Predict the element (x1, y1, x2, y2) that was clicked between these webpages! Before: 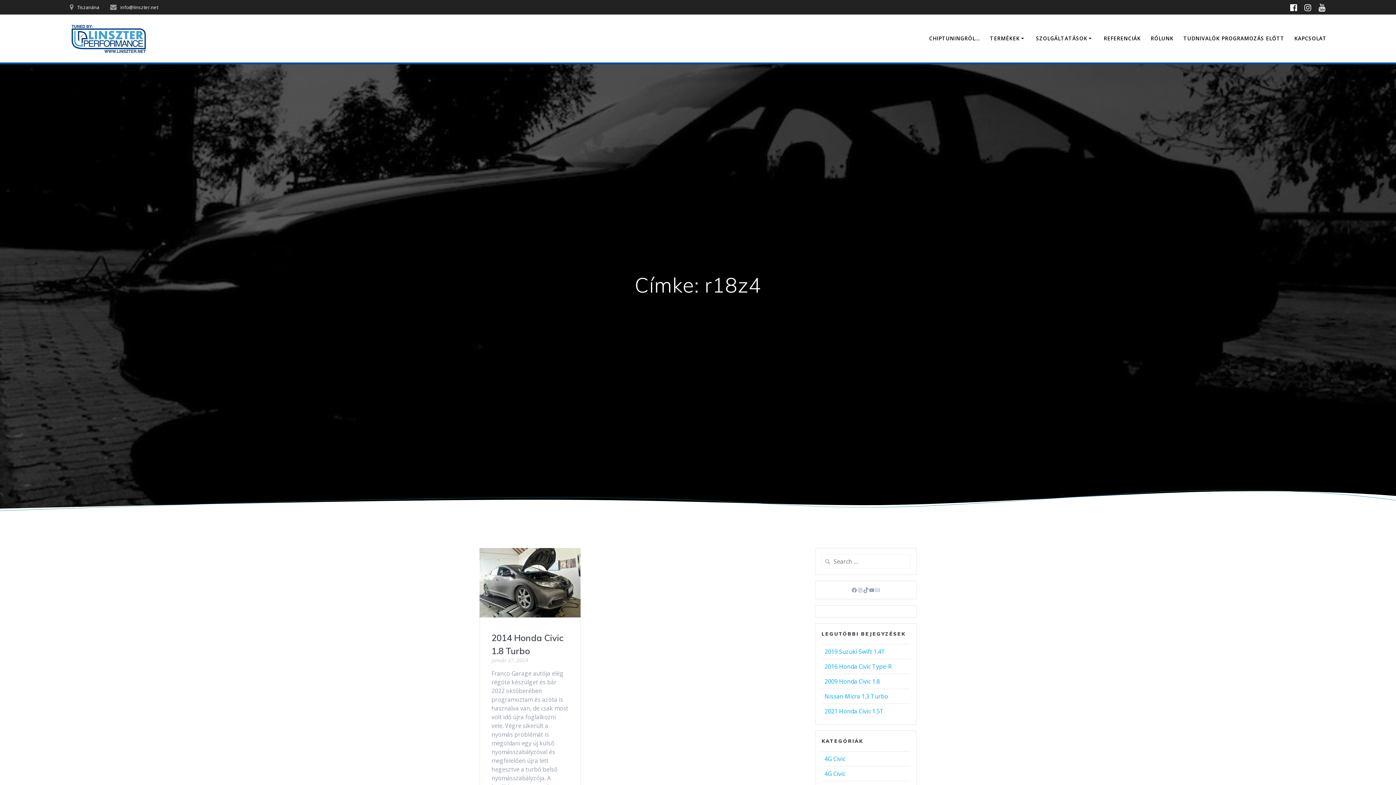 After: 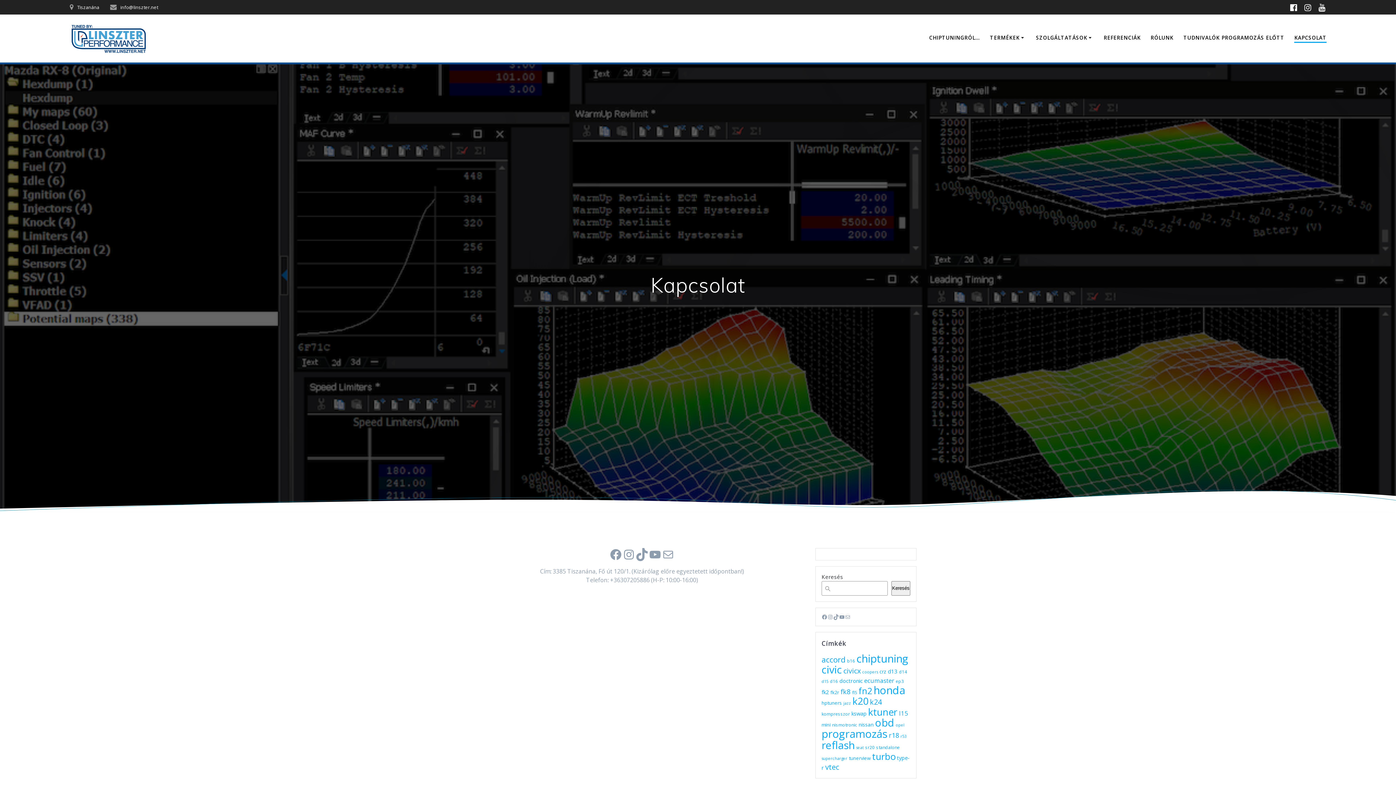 Action: bbox: (1294, 34, 1327, 42) label: KAPCSOLAT